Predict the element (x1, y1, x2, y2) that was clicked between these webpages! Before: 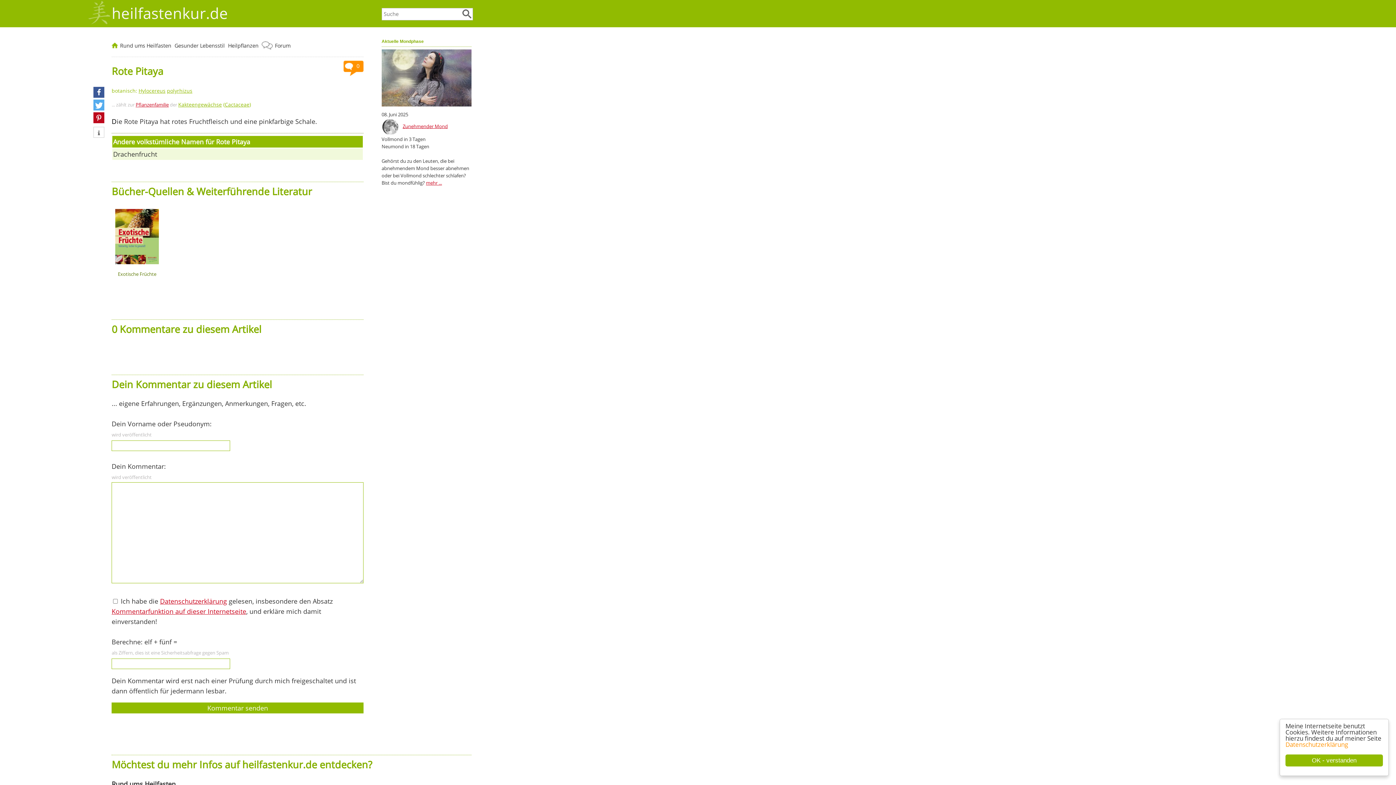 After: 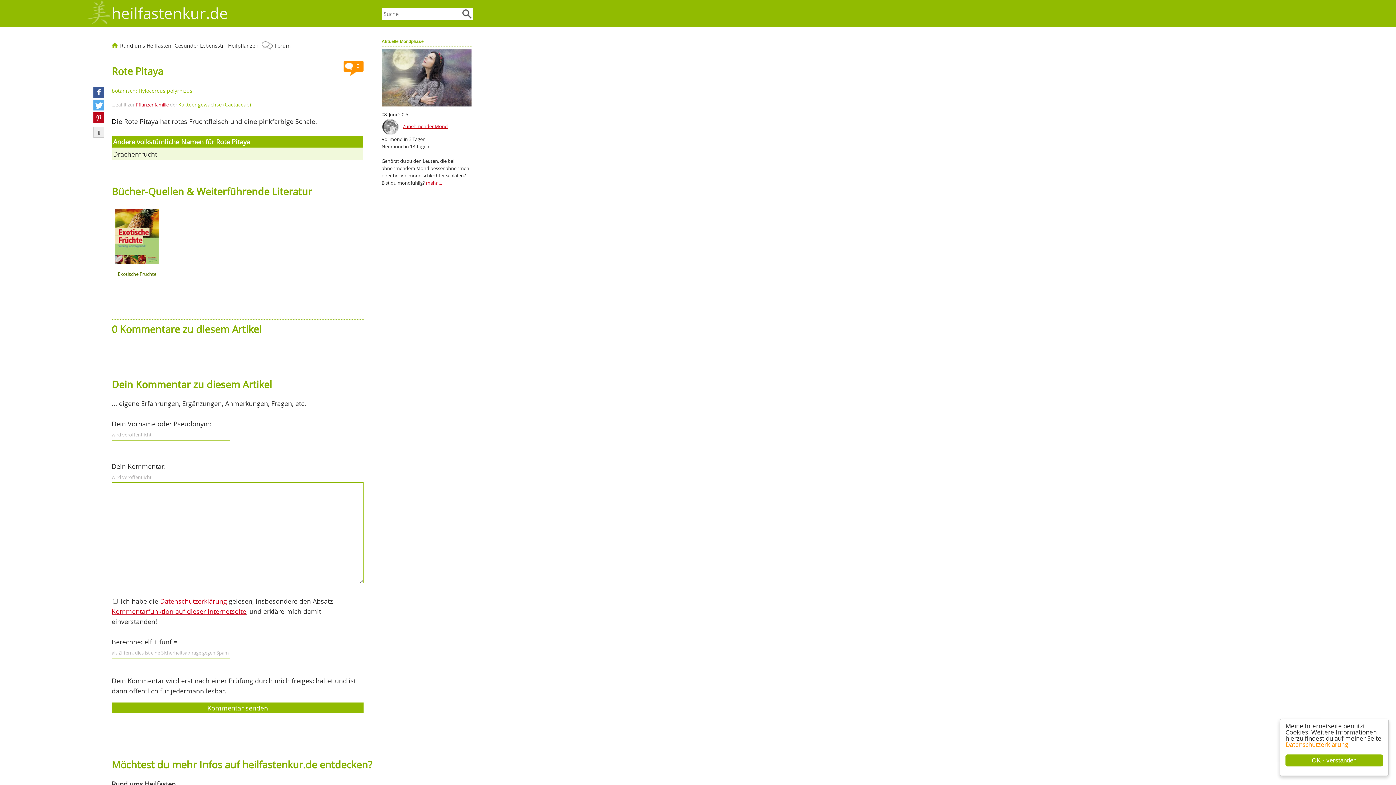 Action: label: weitere Informationen bbox: (93, 127, 104, 138)